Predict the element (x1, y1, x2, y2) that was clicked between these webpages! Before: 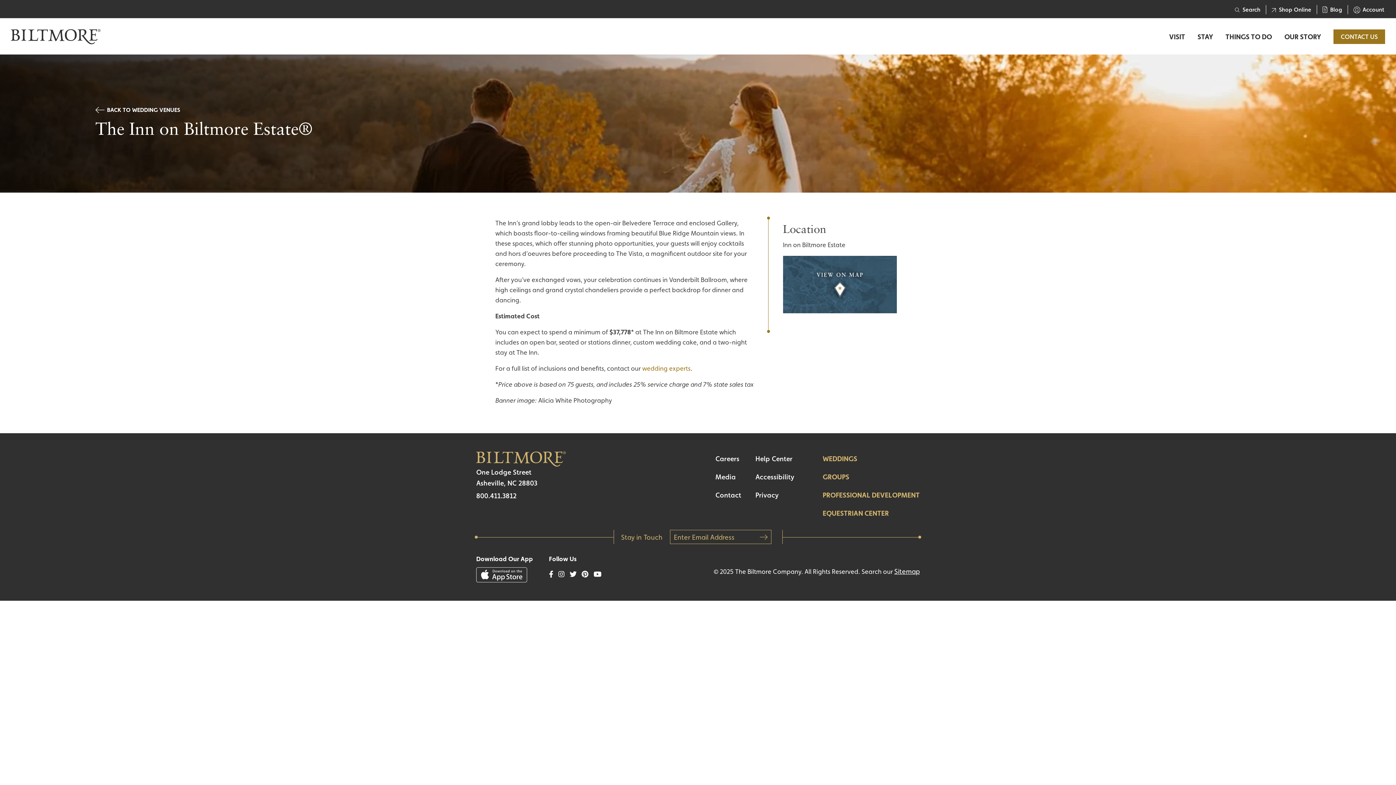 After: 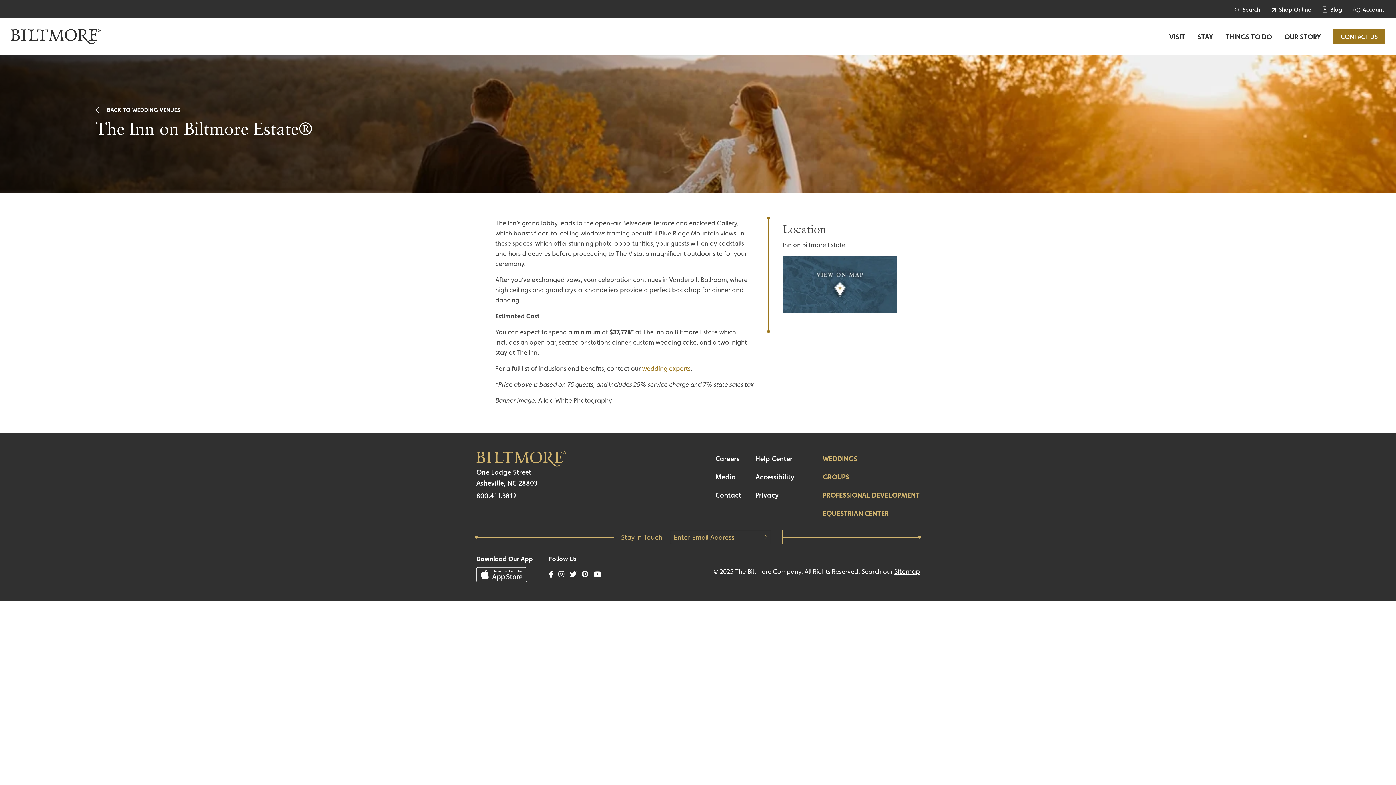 Action: bbox: (476, 466, 624, 488) label: One Lodge Street
Asheville, NC 28803